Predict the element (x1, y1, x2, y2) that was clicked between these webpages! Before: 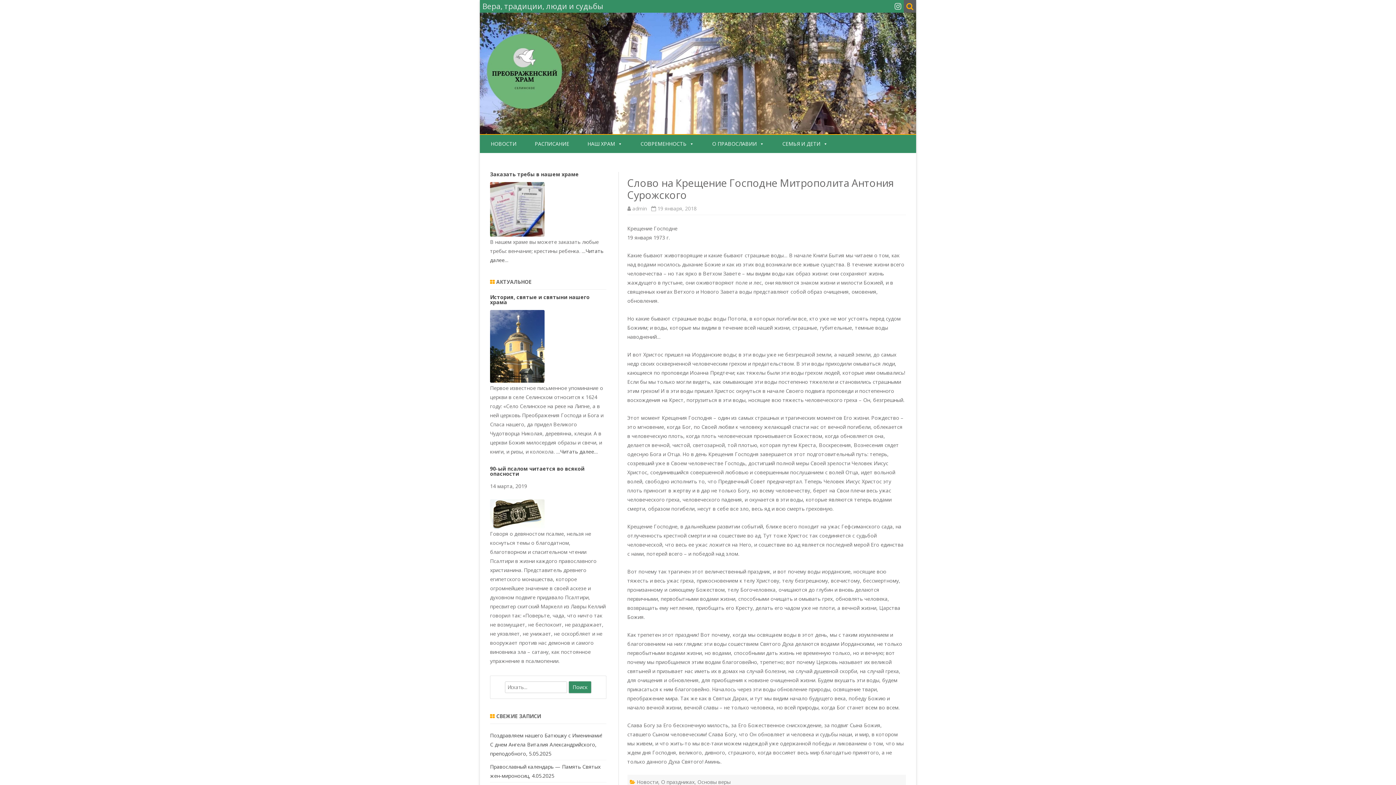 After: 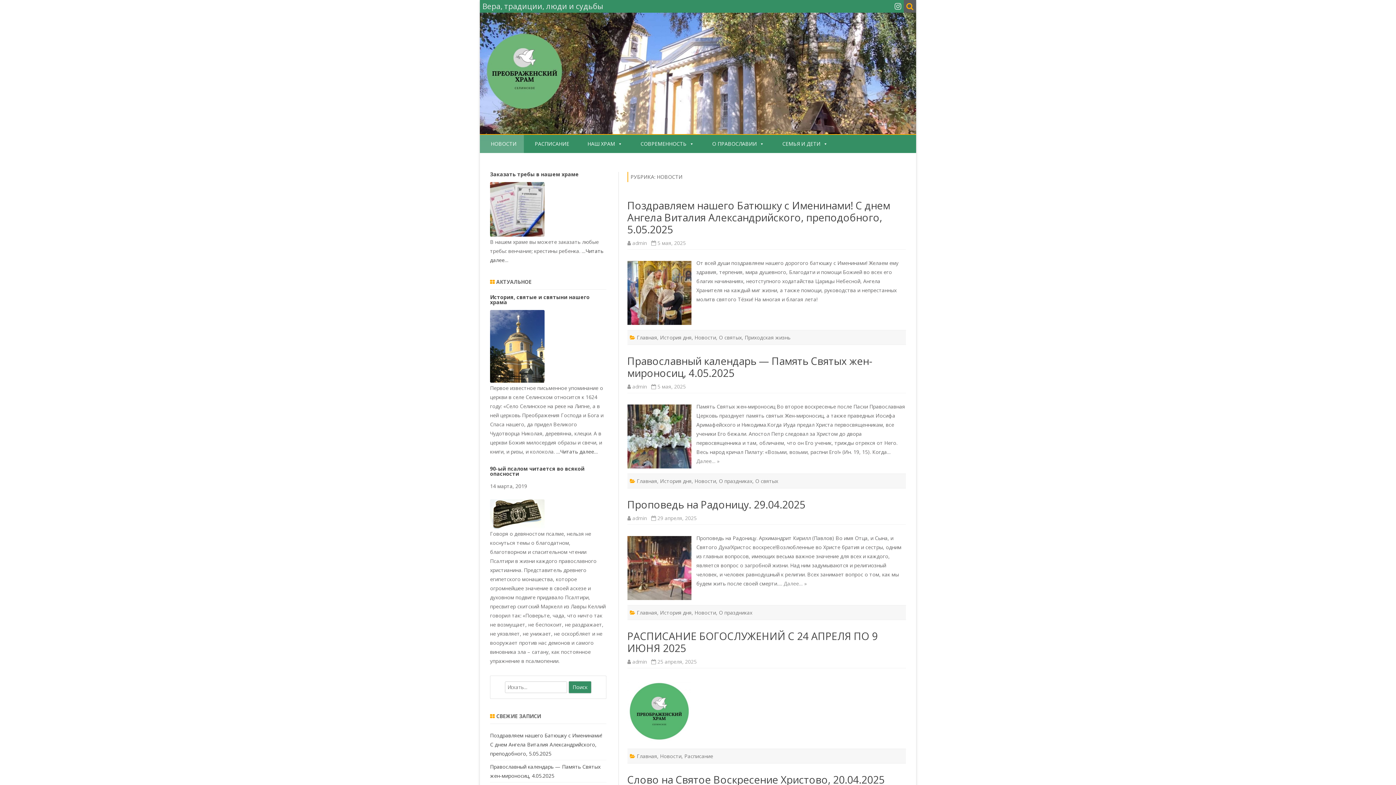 Action: label: Новости bbox: (636, 778, 658, 785)